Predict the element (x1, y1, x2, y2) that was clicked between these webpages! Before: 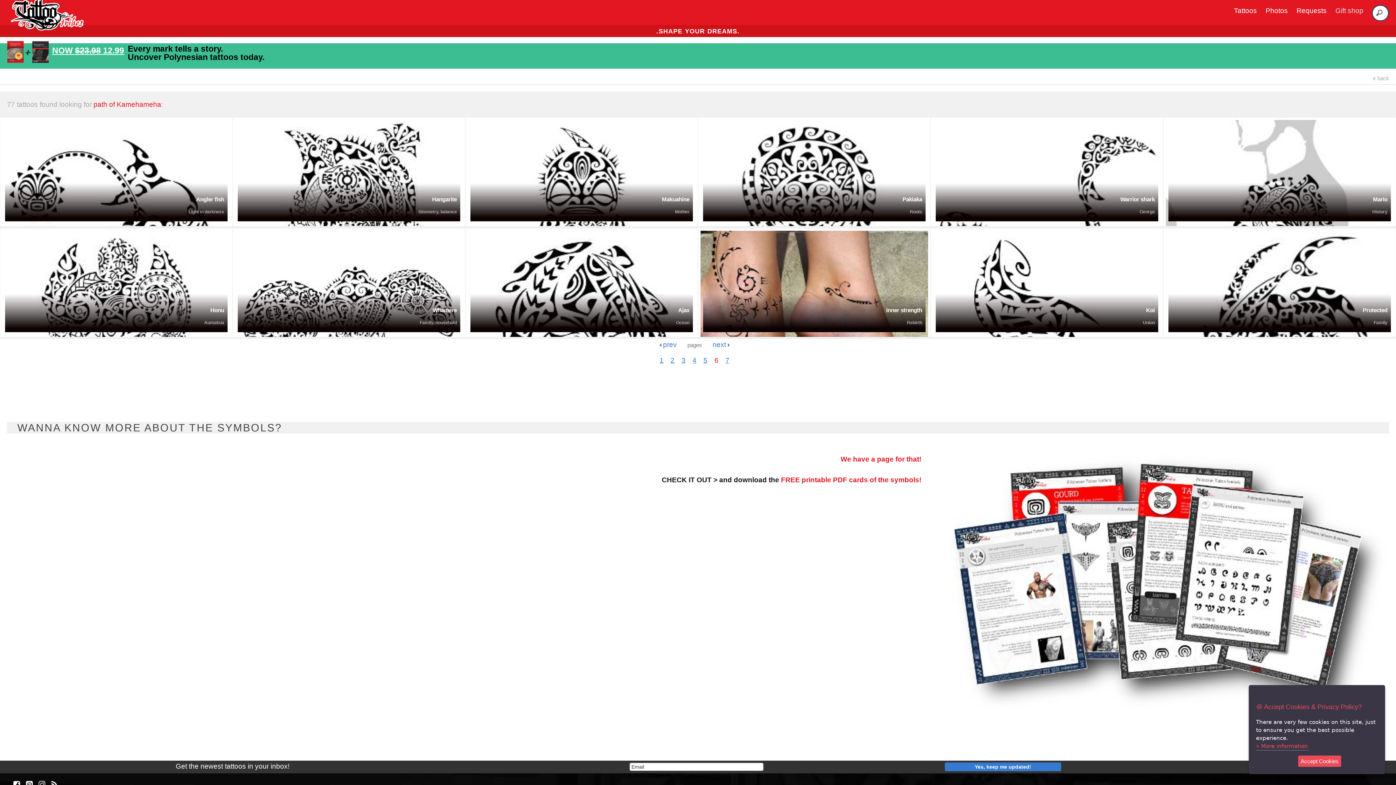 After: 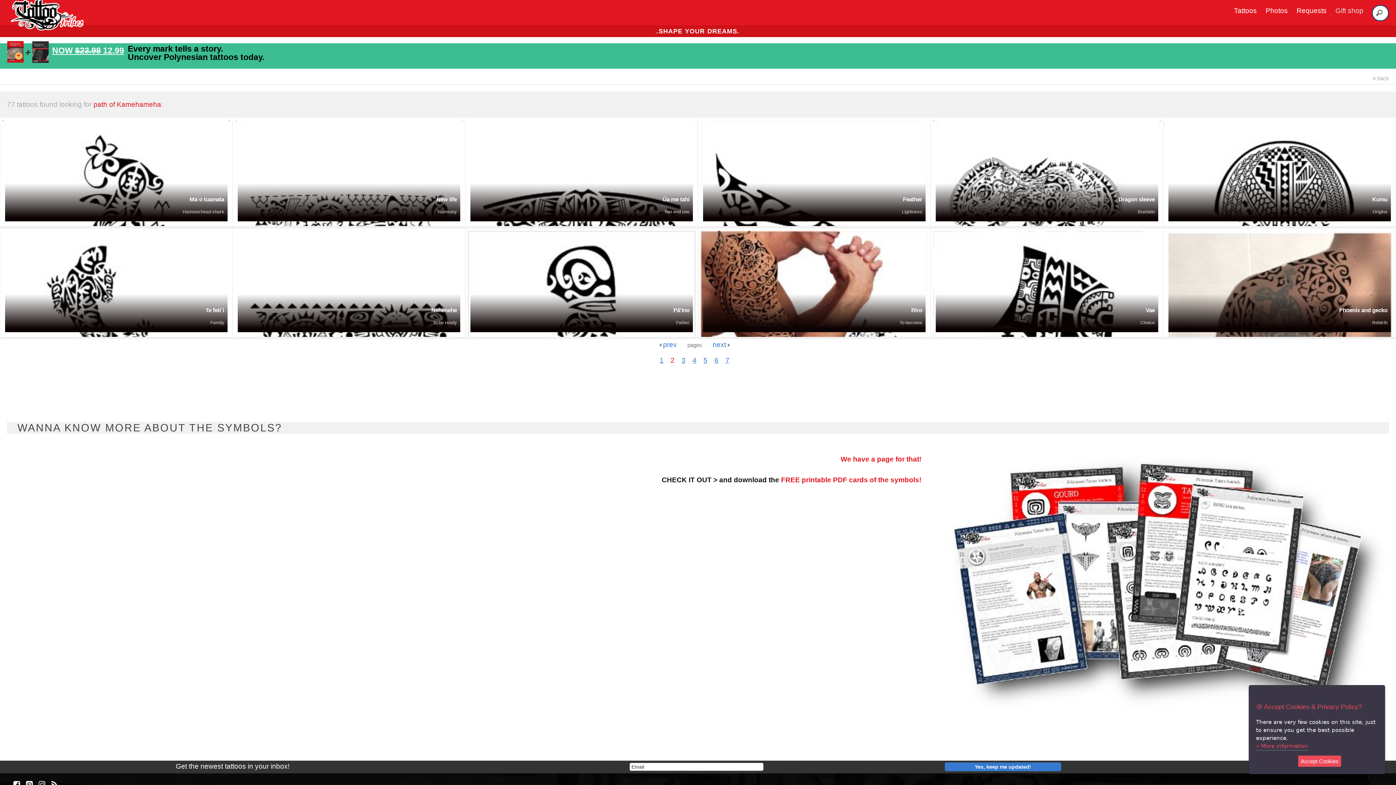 Action: label: 2 bbox: (670, 356, 674, 364)